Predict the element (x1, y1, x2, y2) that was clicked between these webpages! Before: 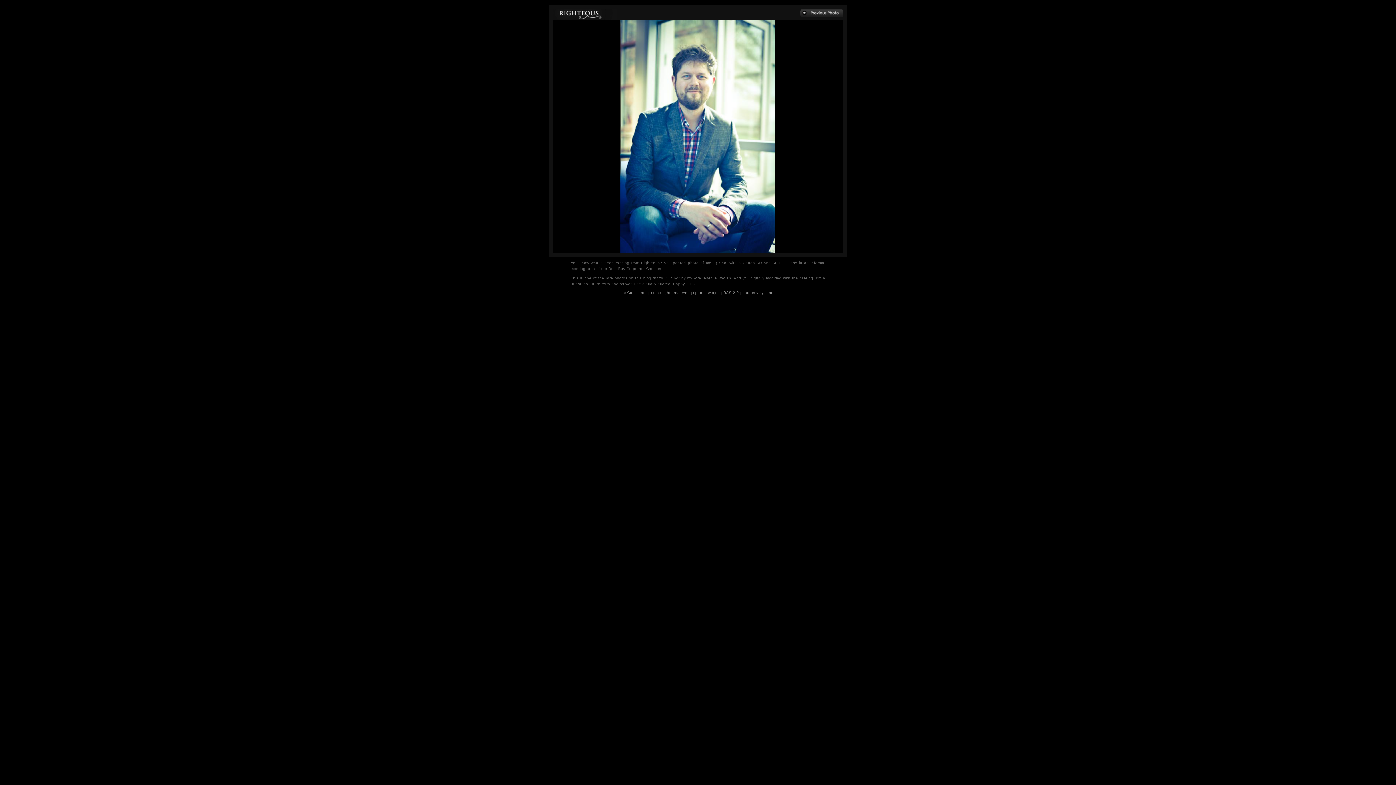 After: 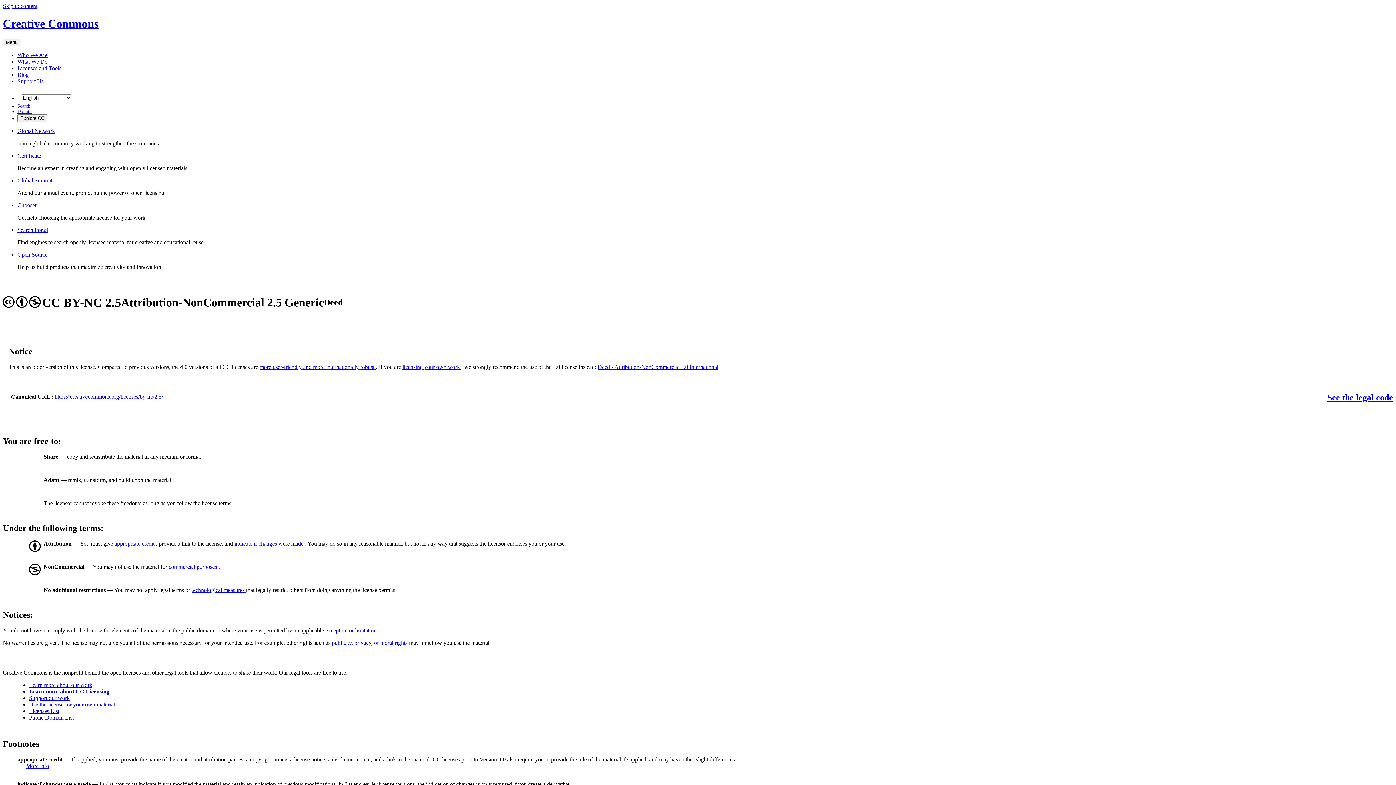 Action: label: some rights reserved bbox: (651, 290, 690, 295)